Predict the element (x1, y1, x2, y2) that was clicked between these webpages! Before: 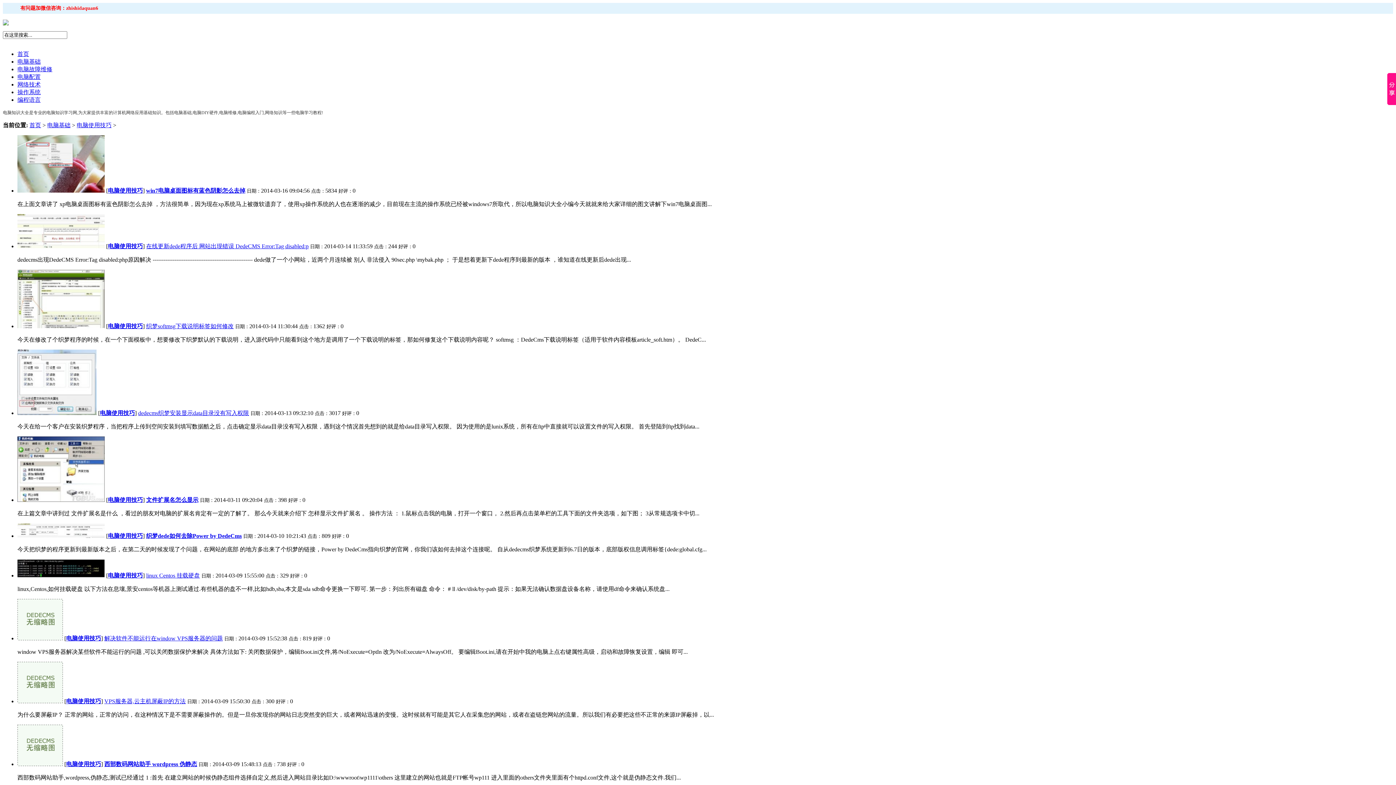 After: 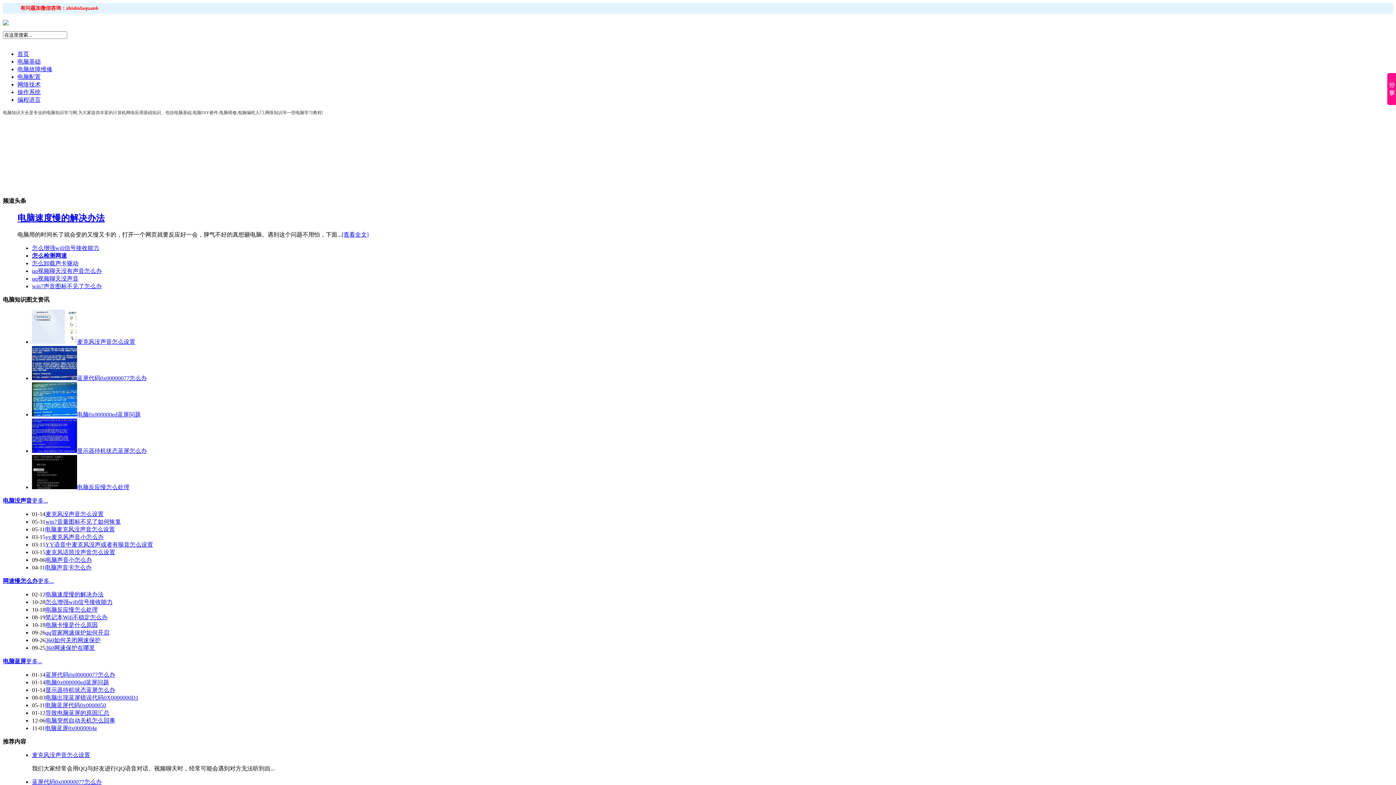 Action: bbox: (17, 66, 52, 72) label: 电脑故障维修